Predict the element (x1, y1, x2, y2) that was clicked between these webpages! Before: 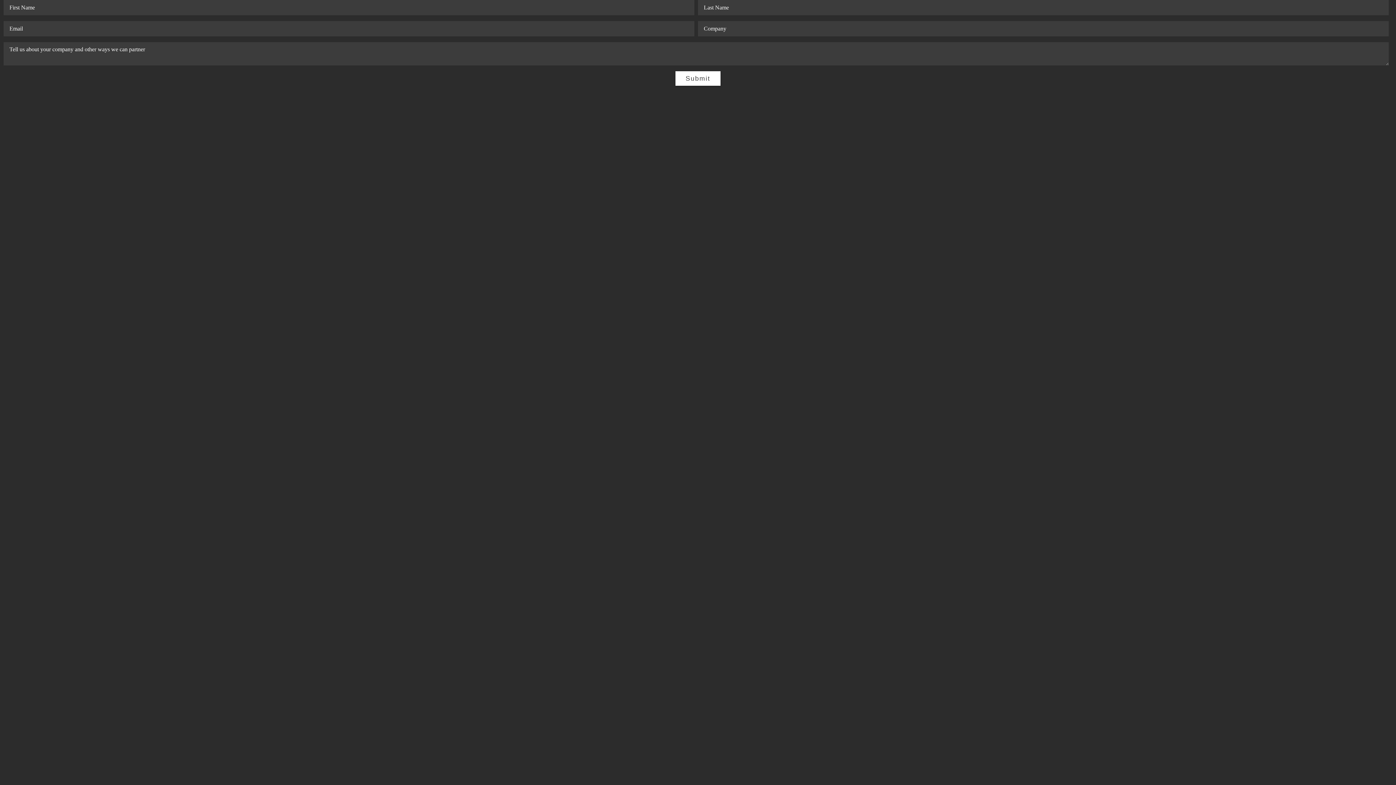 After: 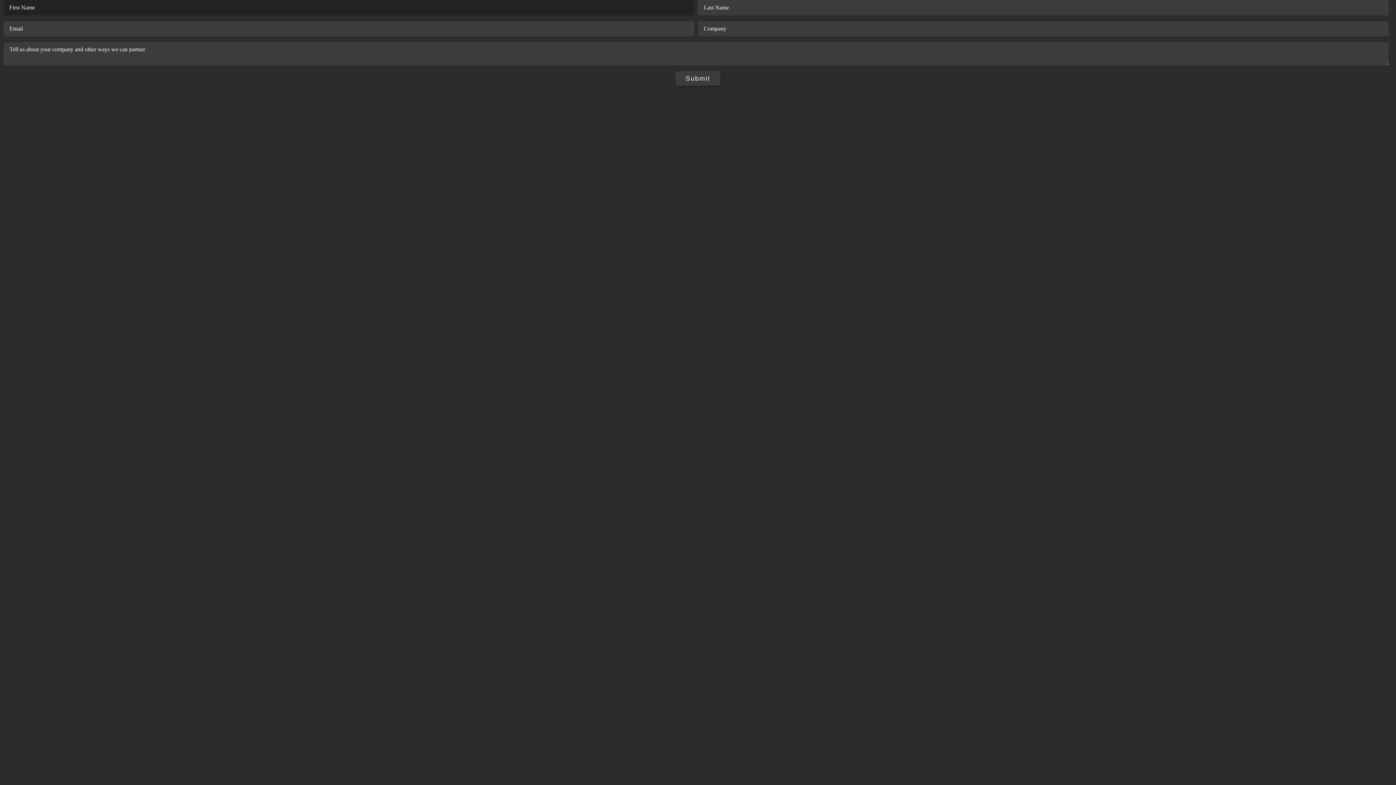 Action: bbox: (675, 71, 720, 85) label: Submit